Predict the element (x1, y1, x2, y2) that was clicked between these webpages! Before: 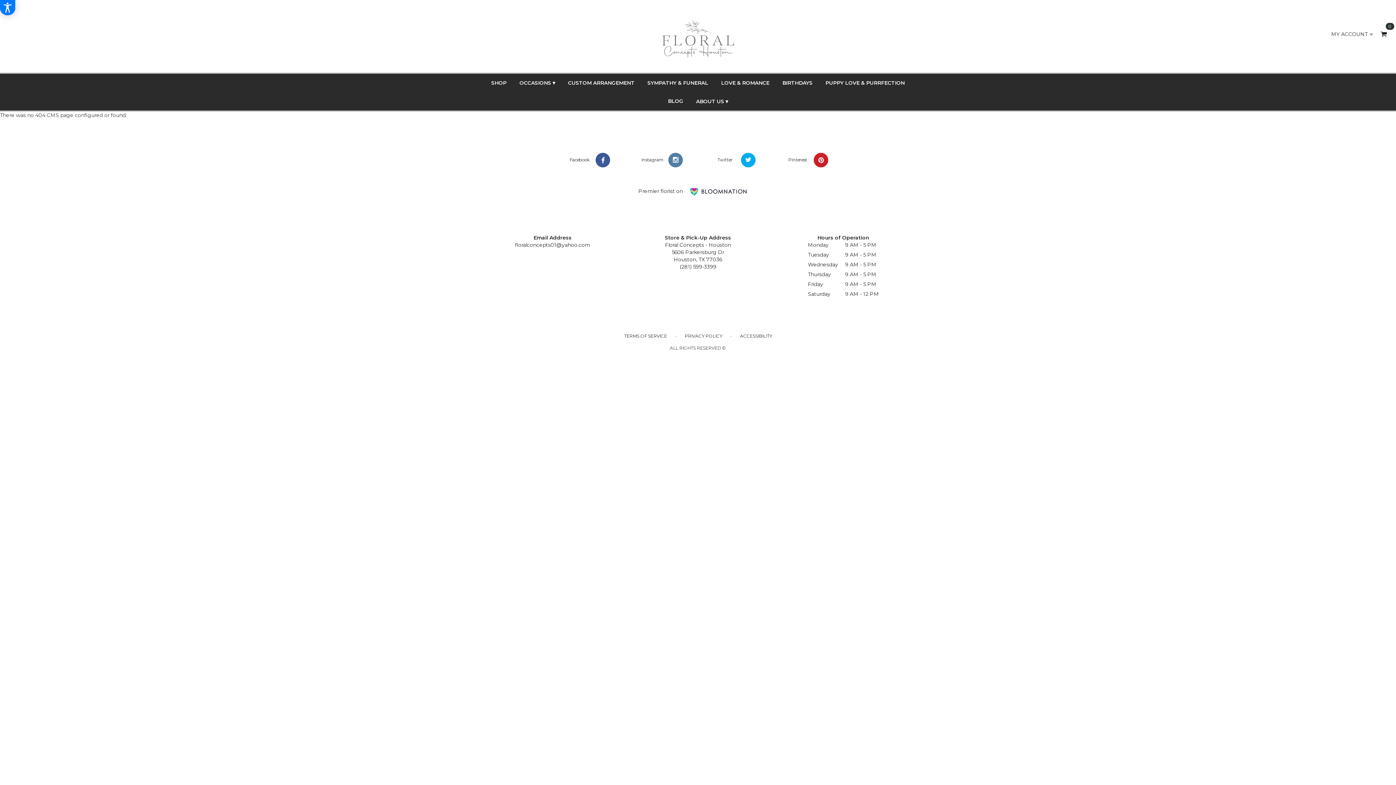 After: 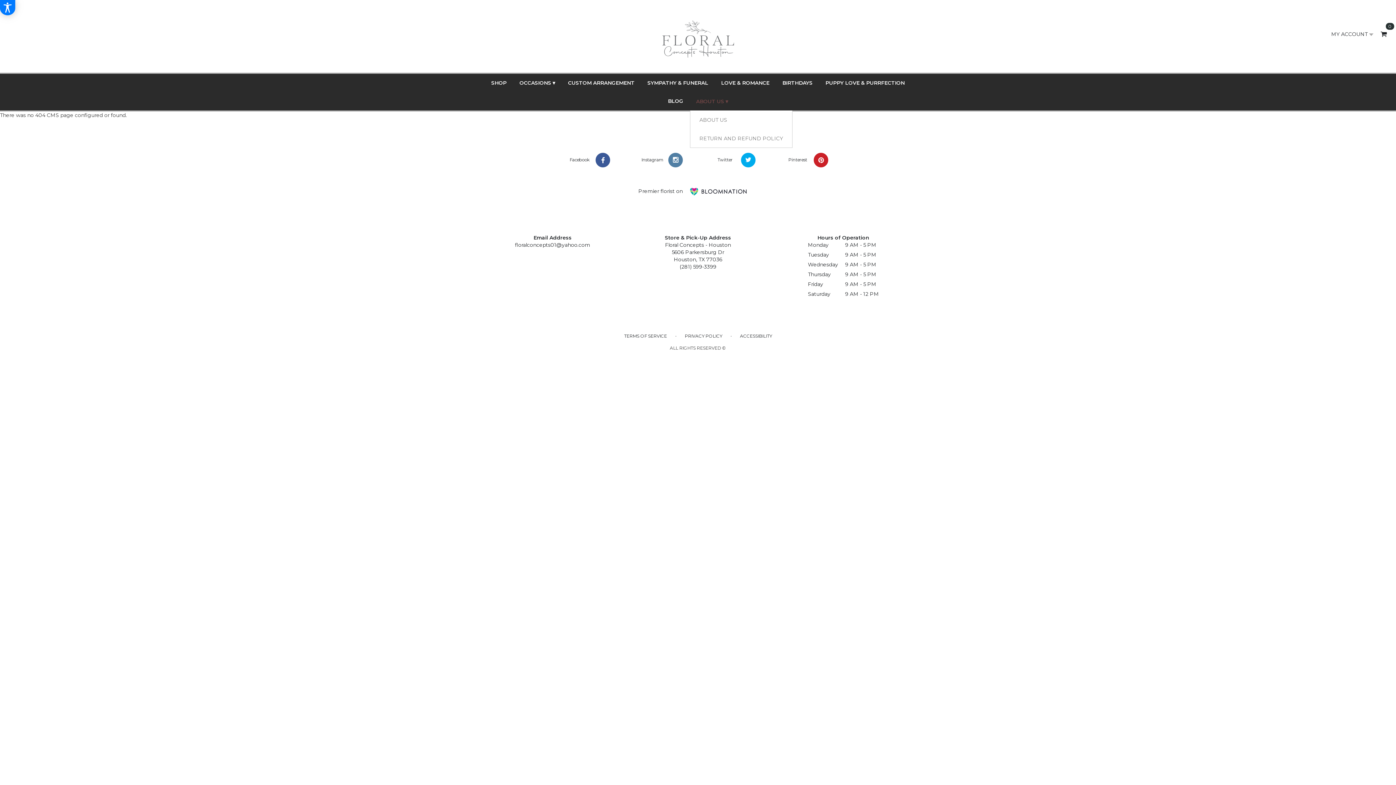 Action: bbox: (690, 92, 734, 110) label: ABOUT US ▾